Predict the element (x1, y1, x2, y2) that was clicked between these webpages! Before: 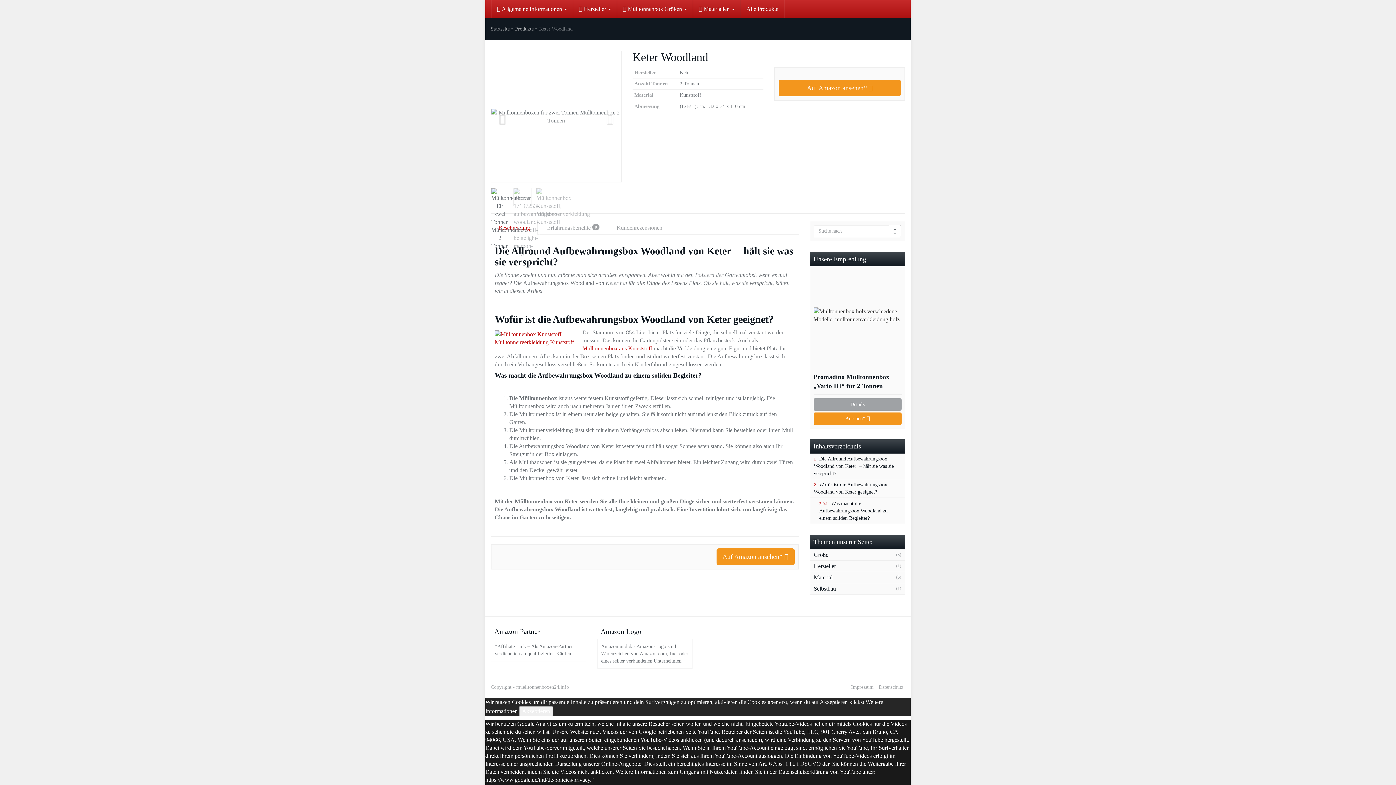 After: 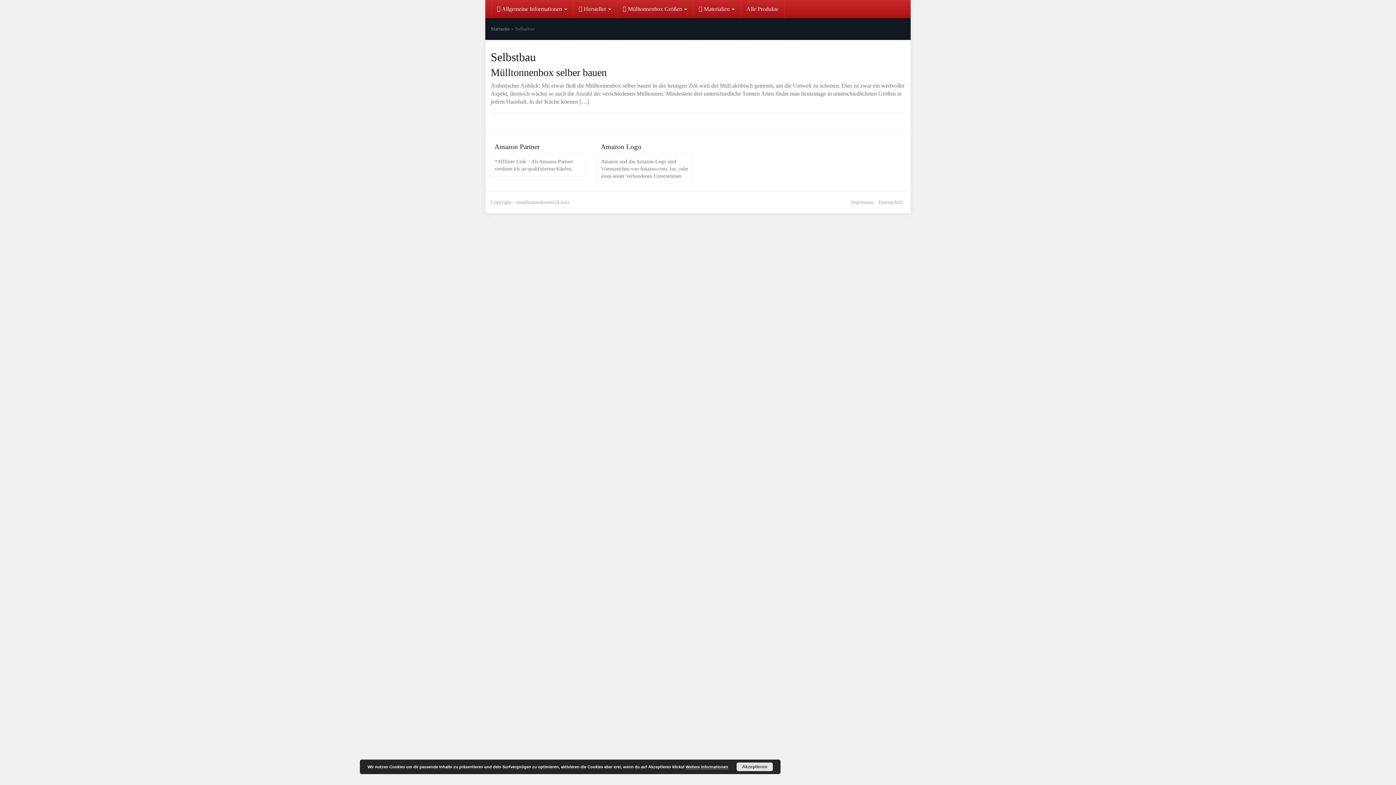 Action: bbox: (810, 583, 905, 594) label: Selbstbau